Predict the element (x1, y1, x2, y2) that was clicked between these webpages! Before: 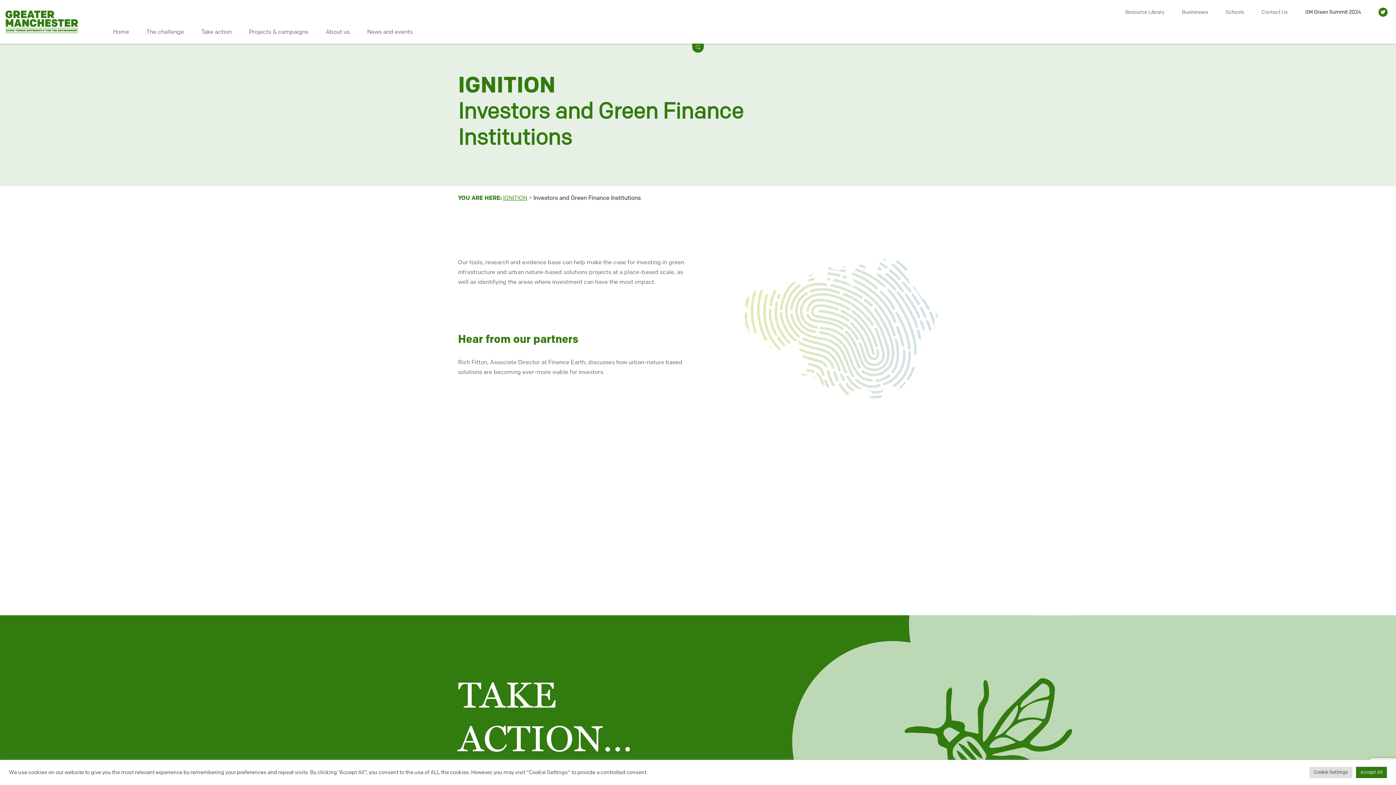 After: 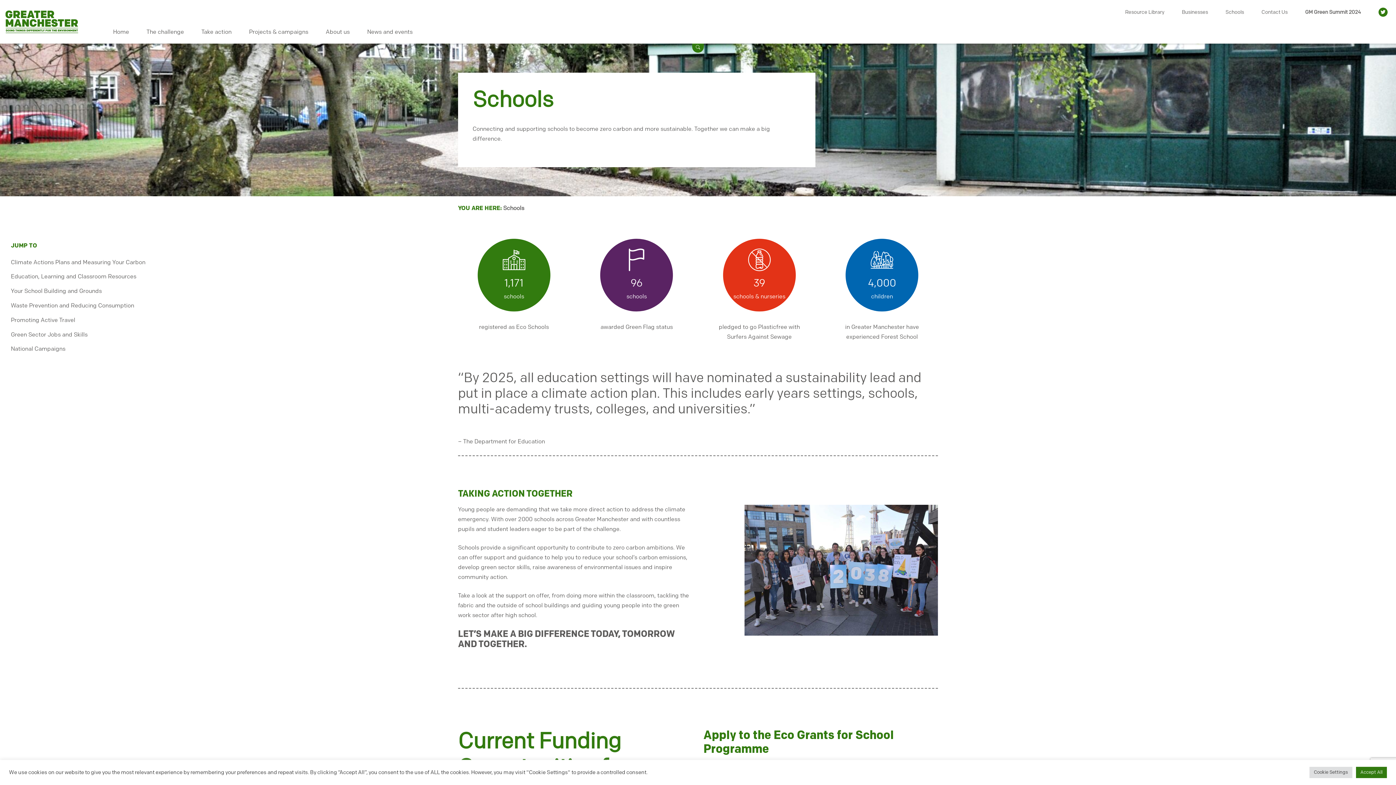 Action: bbox: (1217, 9, 1253, 15) label: Schools